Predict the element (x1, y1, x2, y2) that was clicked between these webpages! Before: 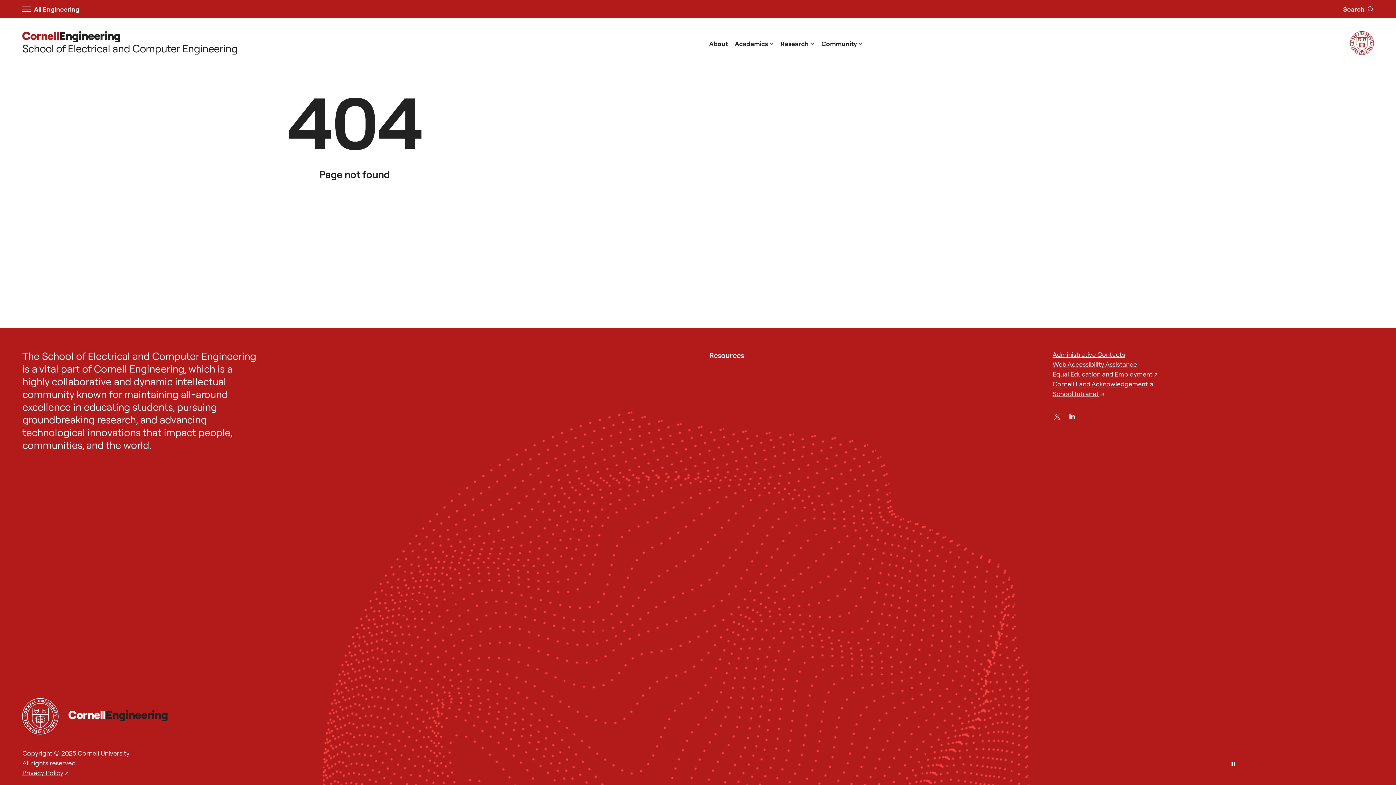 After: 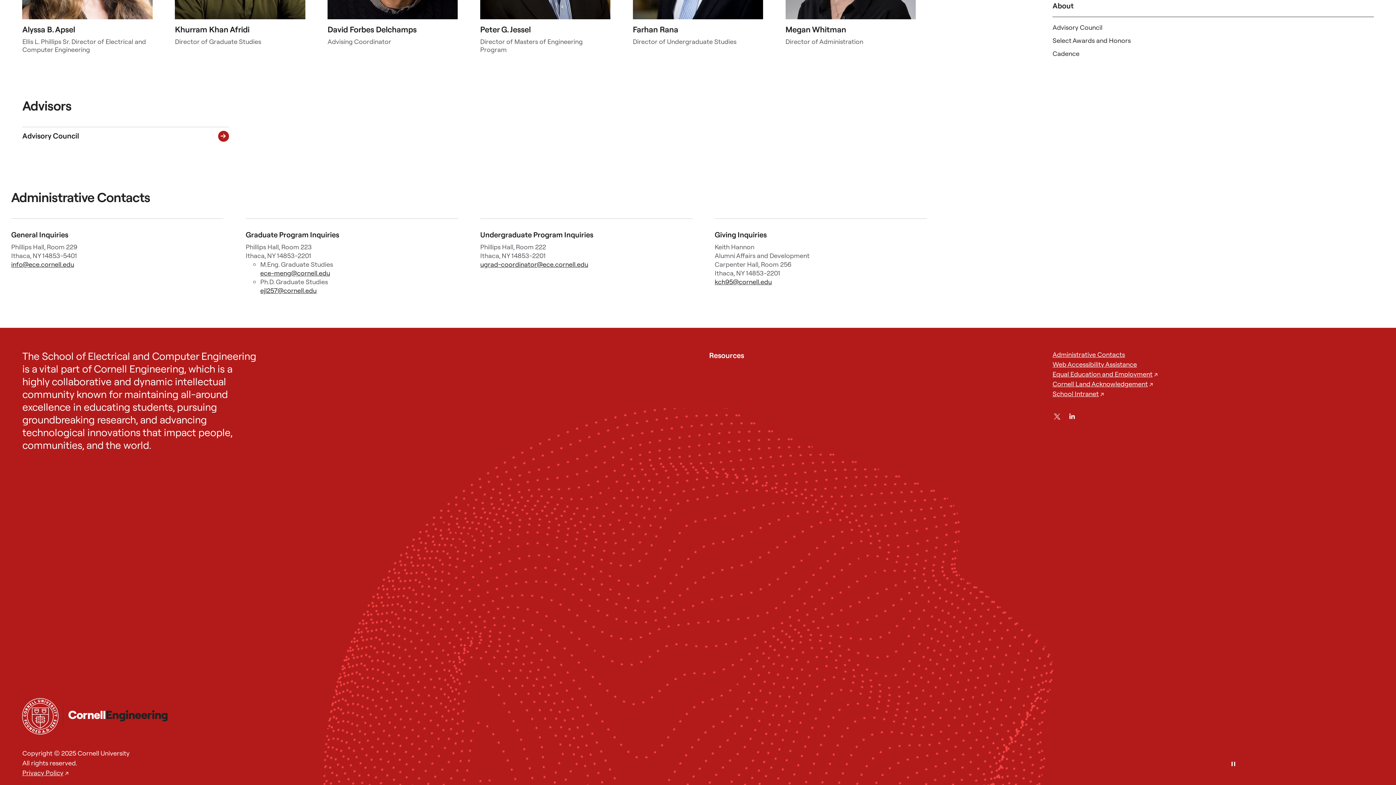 Action: label: Administrative Contacts bbox: (1052, 350, 1125, 358)